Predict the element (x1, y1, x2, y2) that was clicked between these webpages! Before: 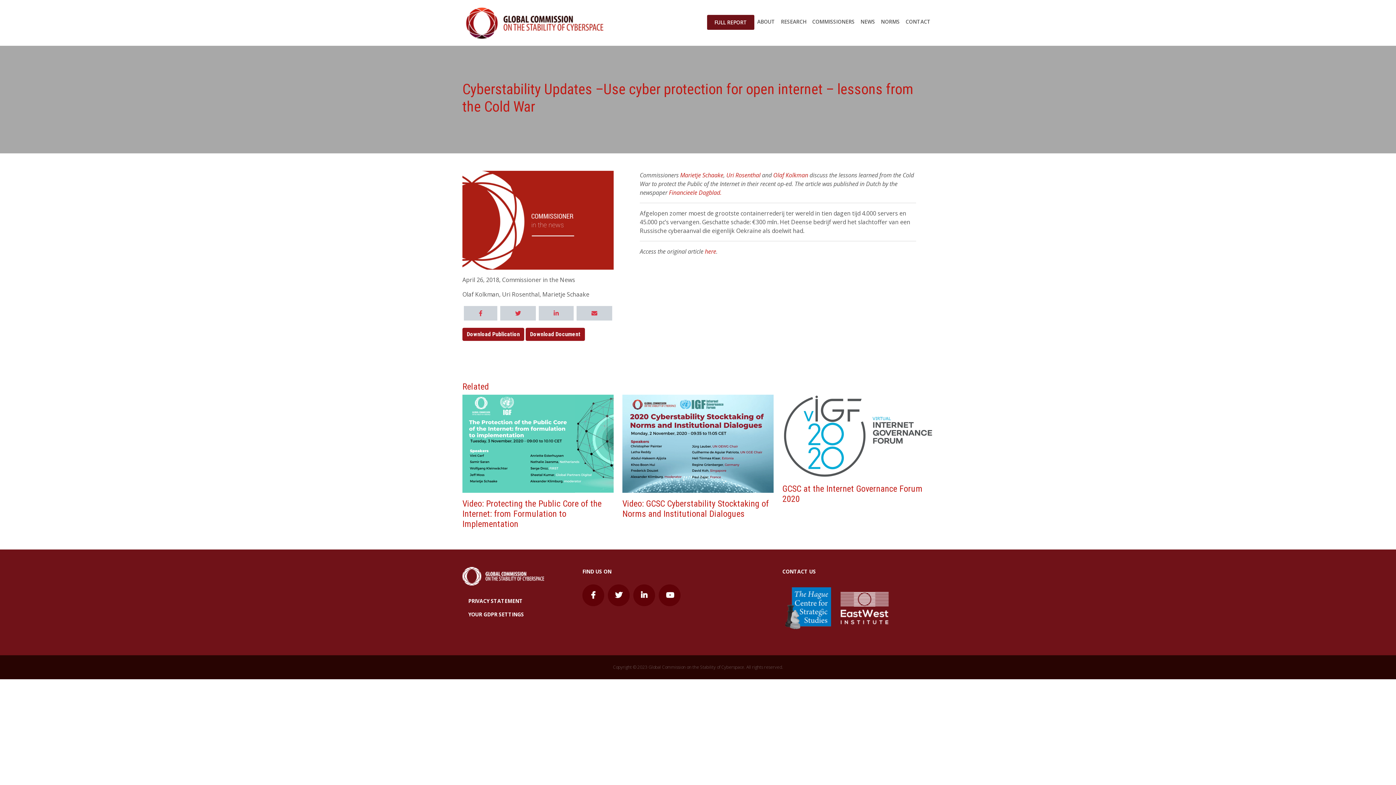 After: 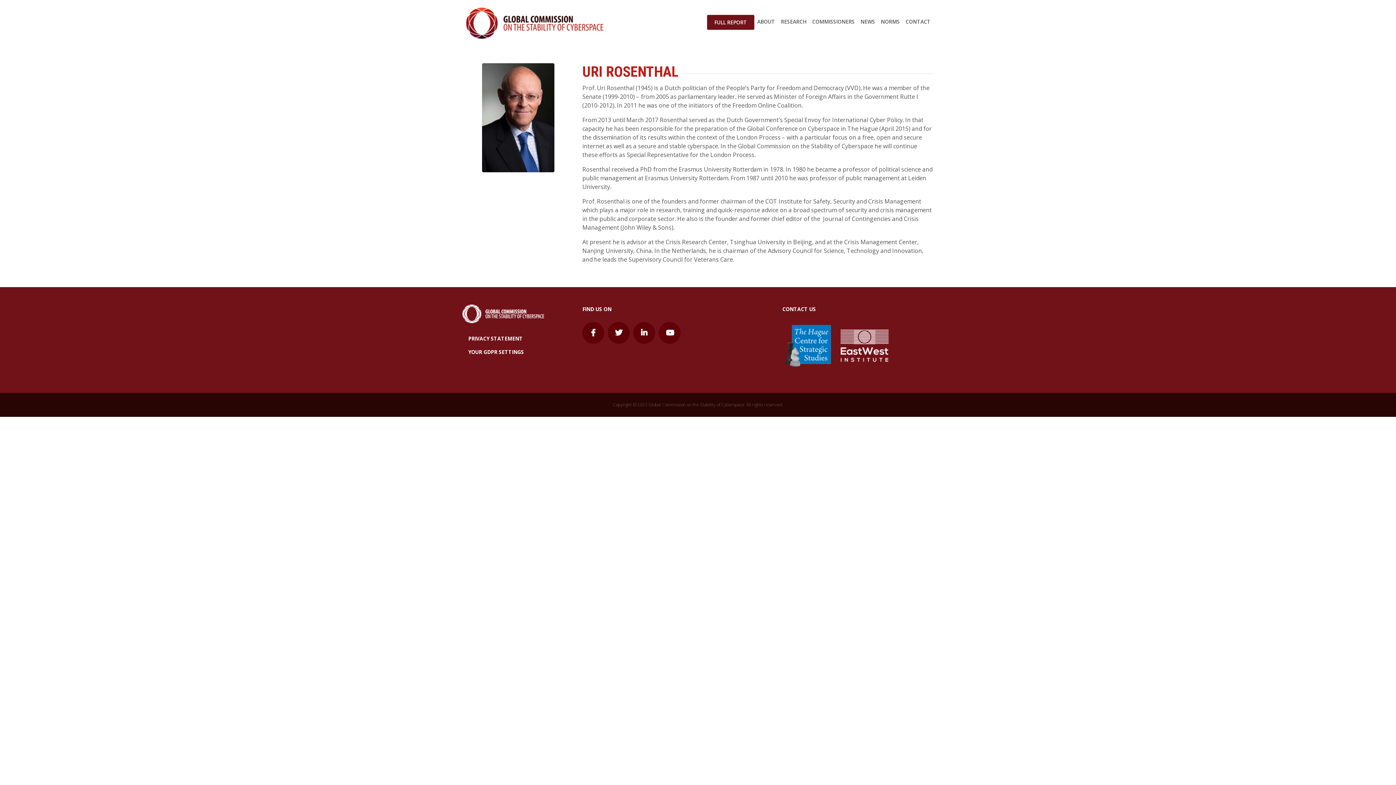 Action: label: Uri Rosenthal bbox: (726, 171, 760, 179)